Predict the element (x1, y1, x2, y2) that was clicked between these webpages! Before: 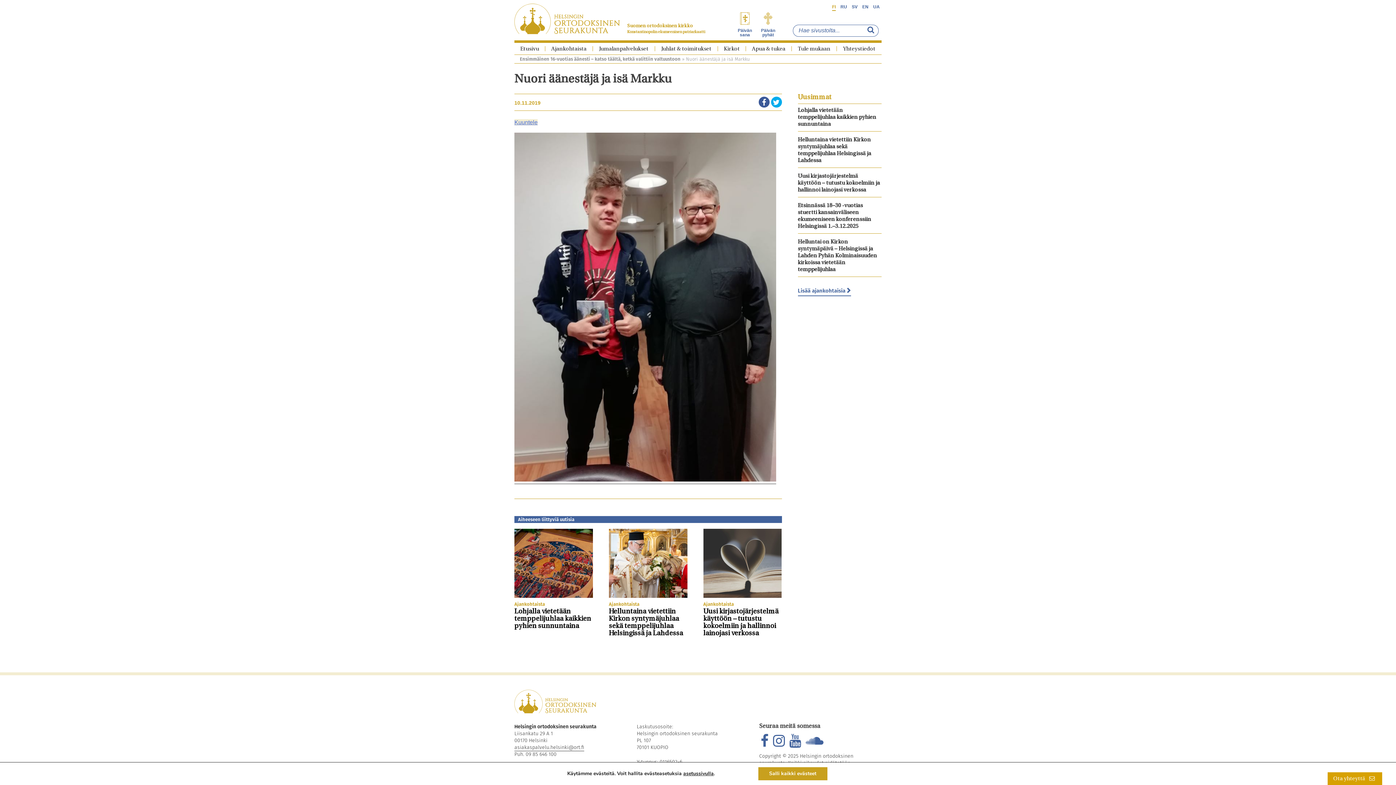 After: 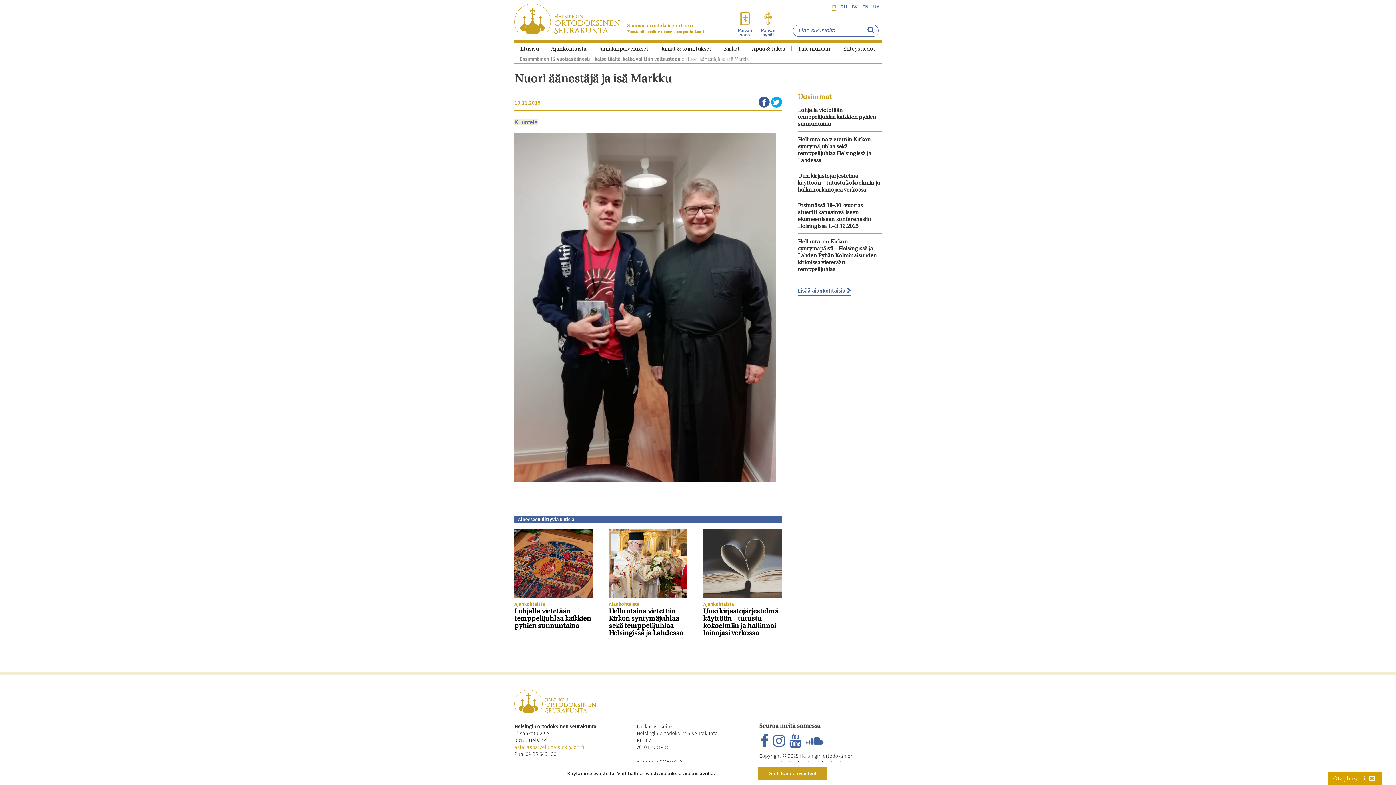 Action: label: asiakaspalvelu.helsinki@ort.fi bbox: (514, 743, 584, 751)